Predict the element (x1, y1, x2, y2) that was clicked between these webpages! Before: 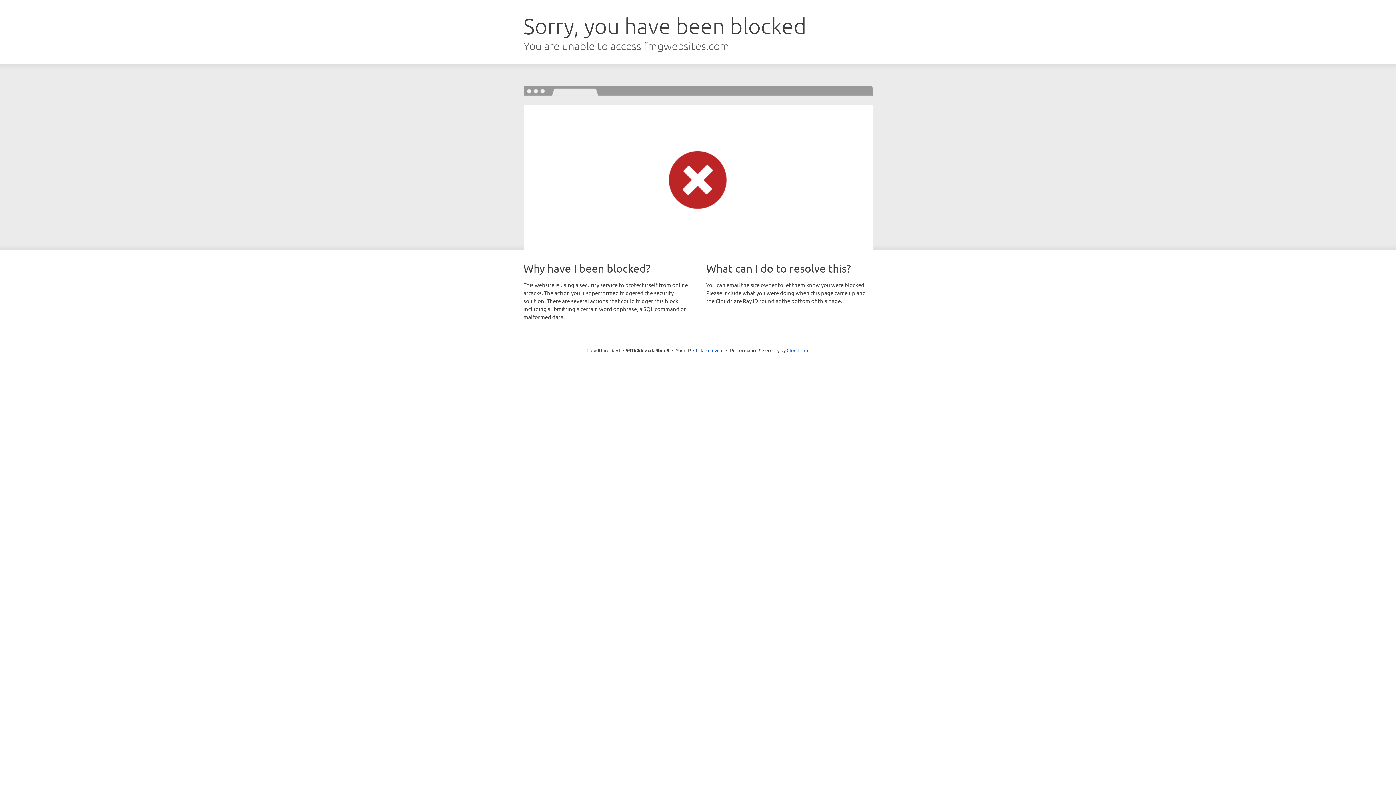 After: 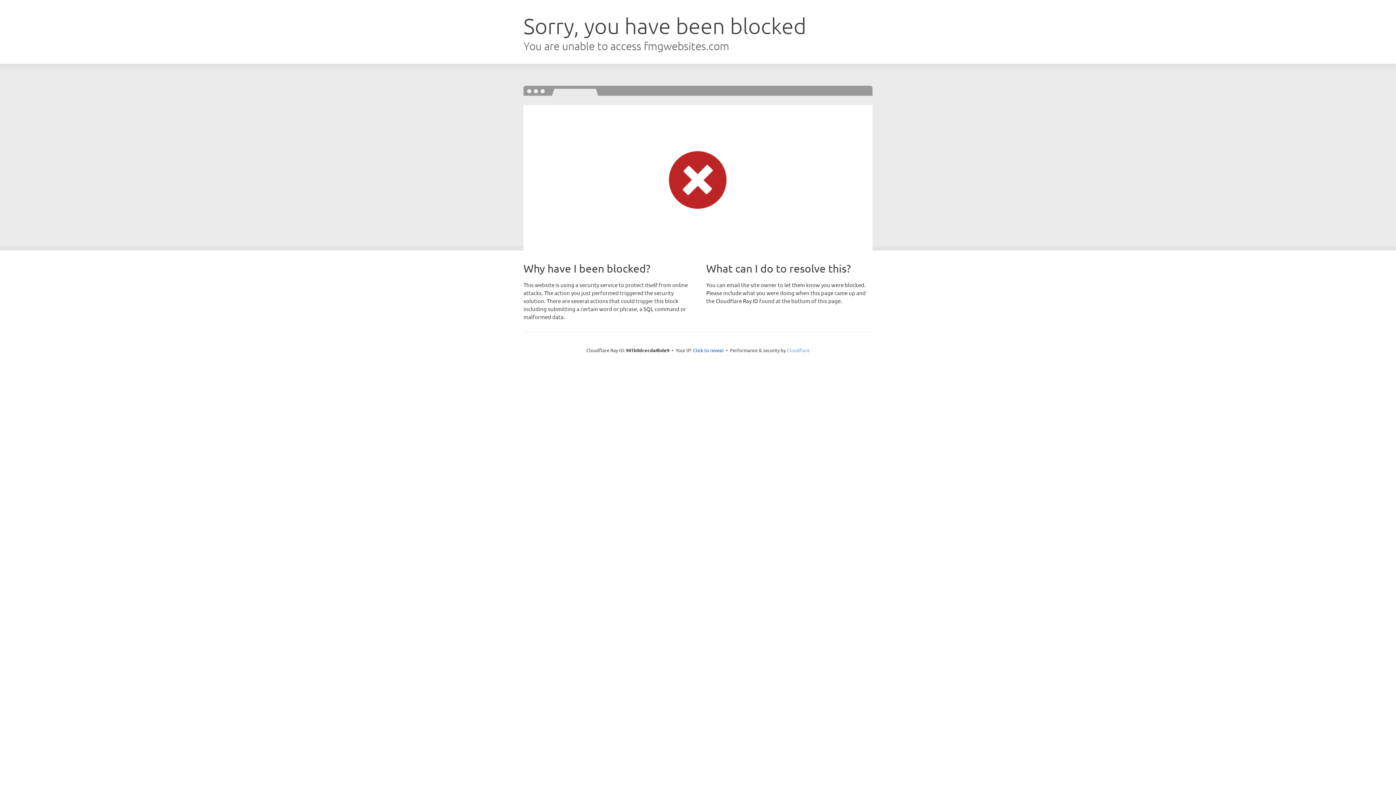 Action: bbox: (786, 347, 809, 353) label: Cloudflare